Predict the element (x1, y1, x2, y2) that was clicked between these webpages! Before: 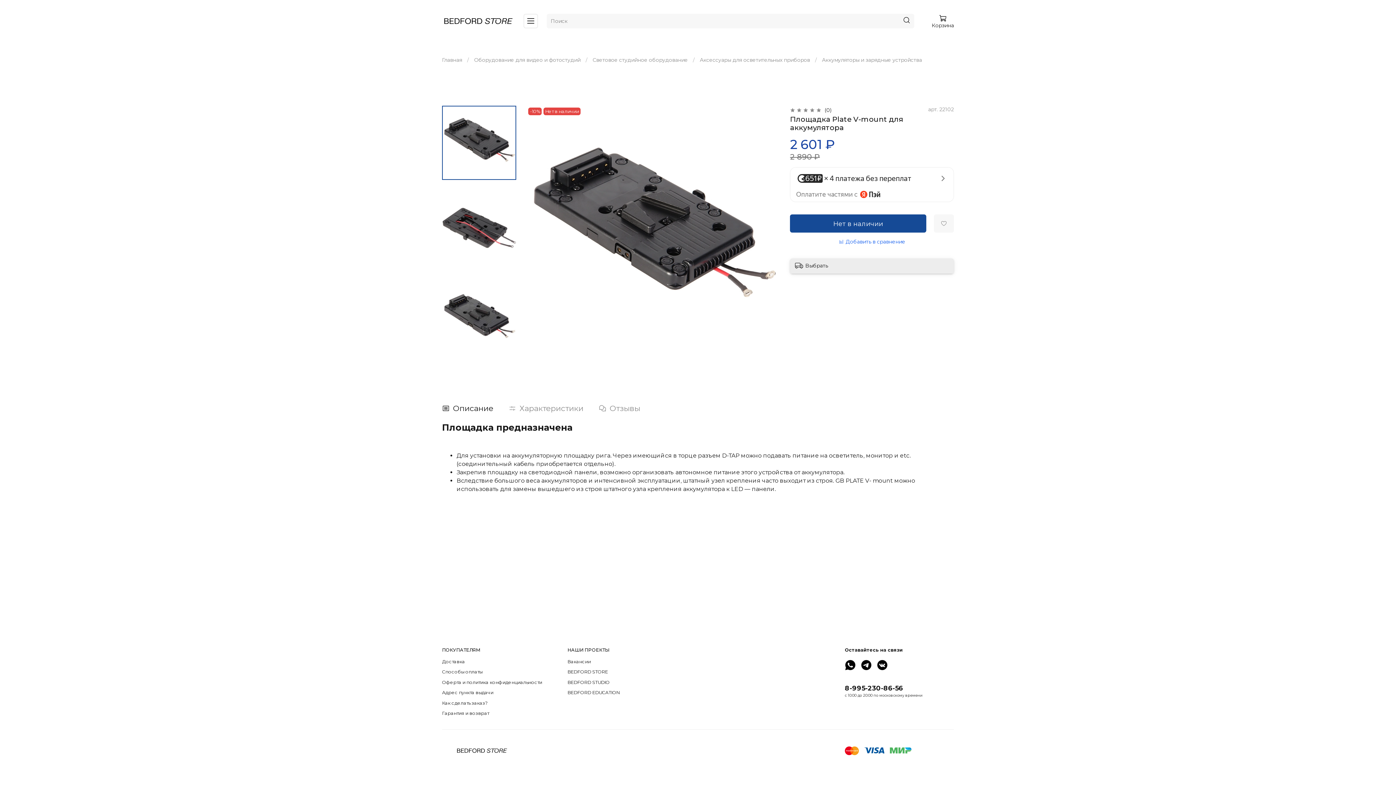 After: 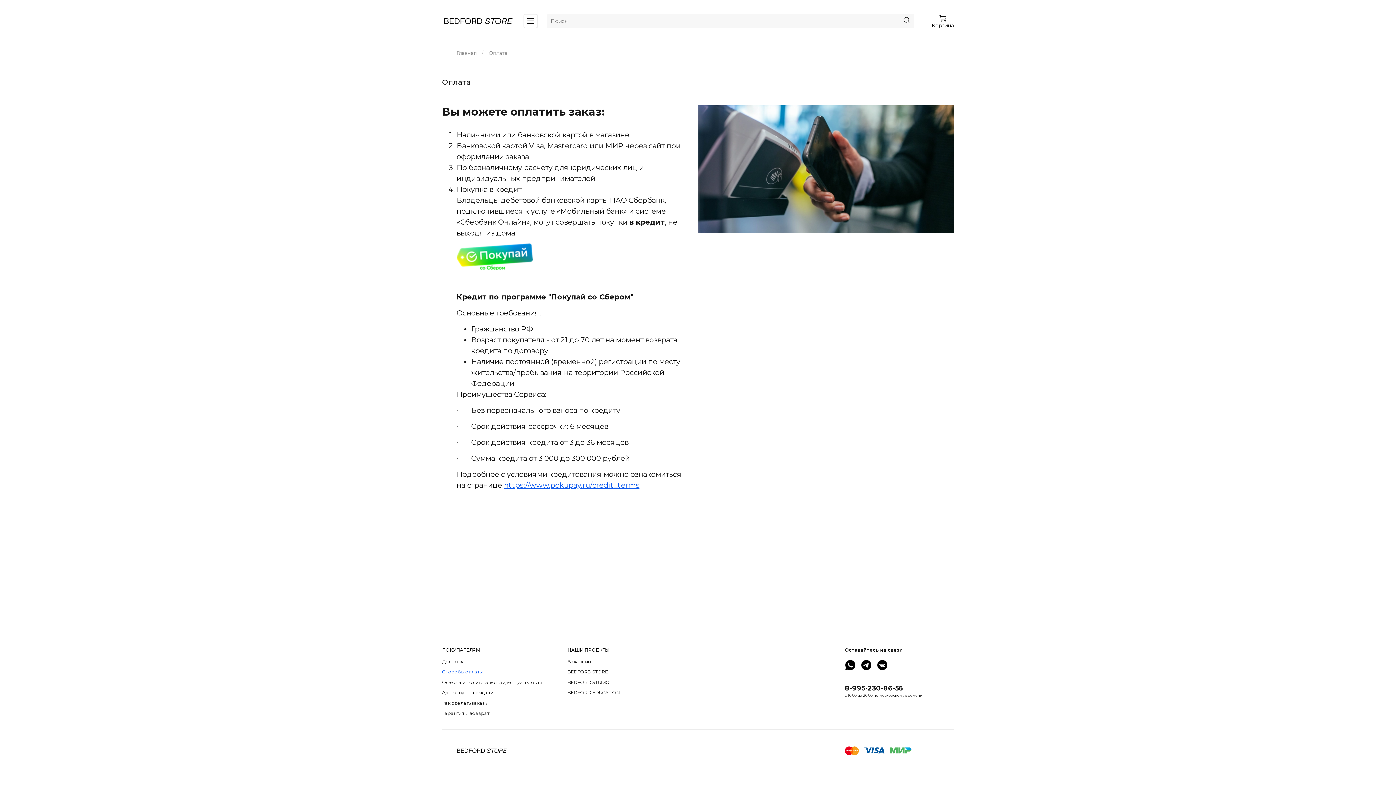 Action: label: Способы оплаты bbox: (442, 669, 542, 675)